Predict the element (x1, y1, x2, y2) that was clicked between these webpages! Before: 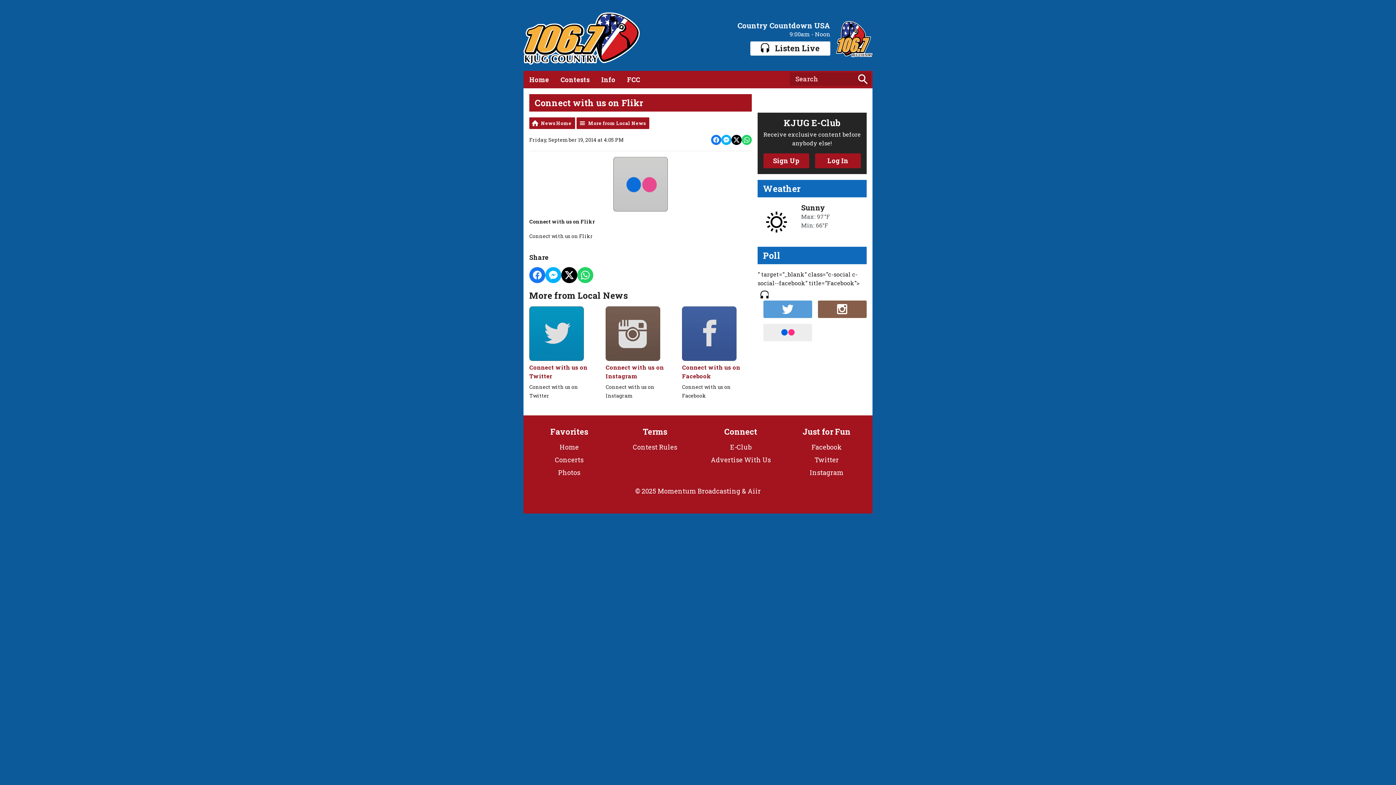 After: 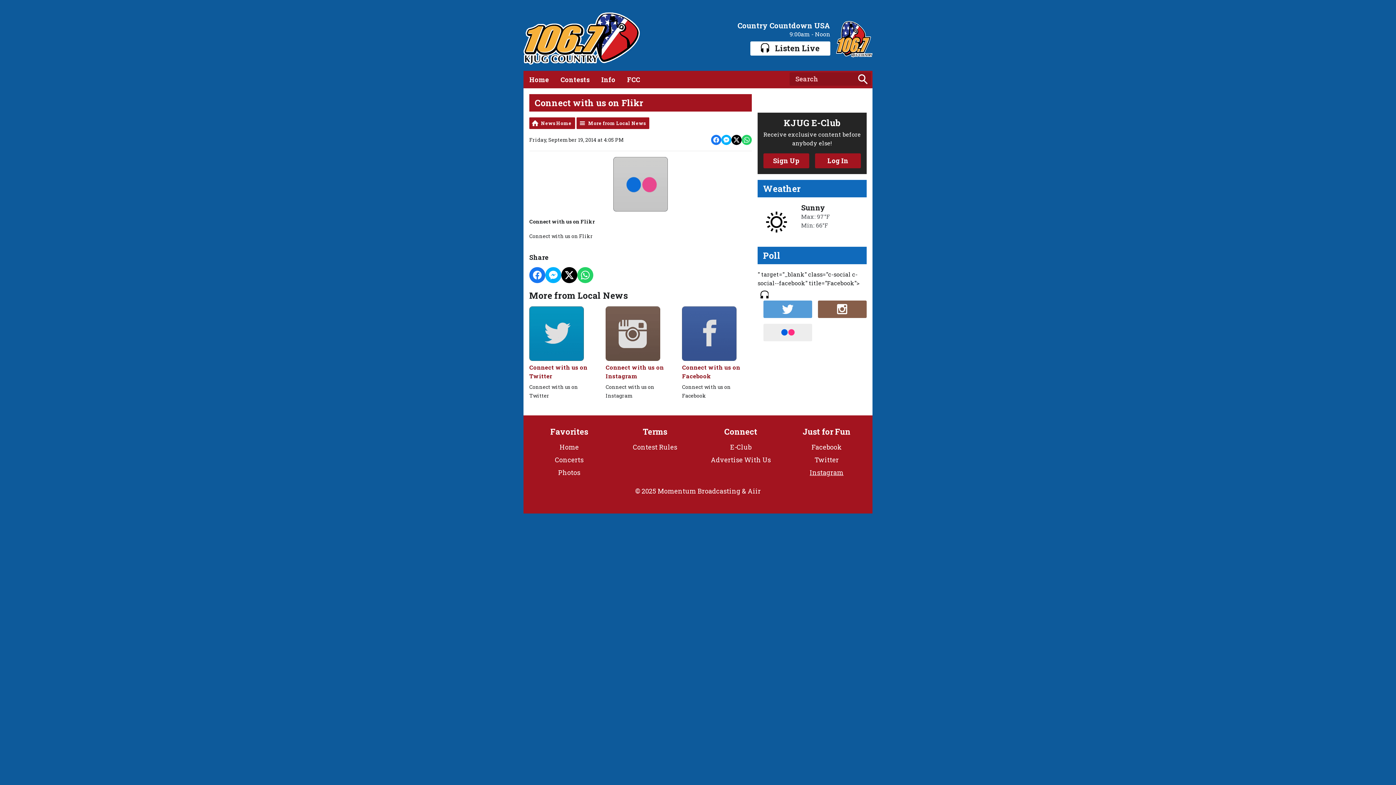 Action: label: Instagram bbox: (810, 468, 843, 477)